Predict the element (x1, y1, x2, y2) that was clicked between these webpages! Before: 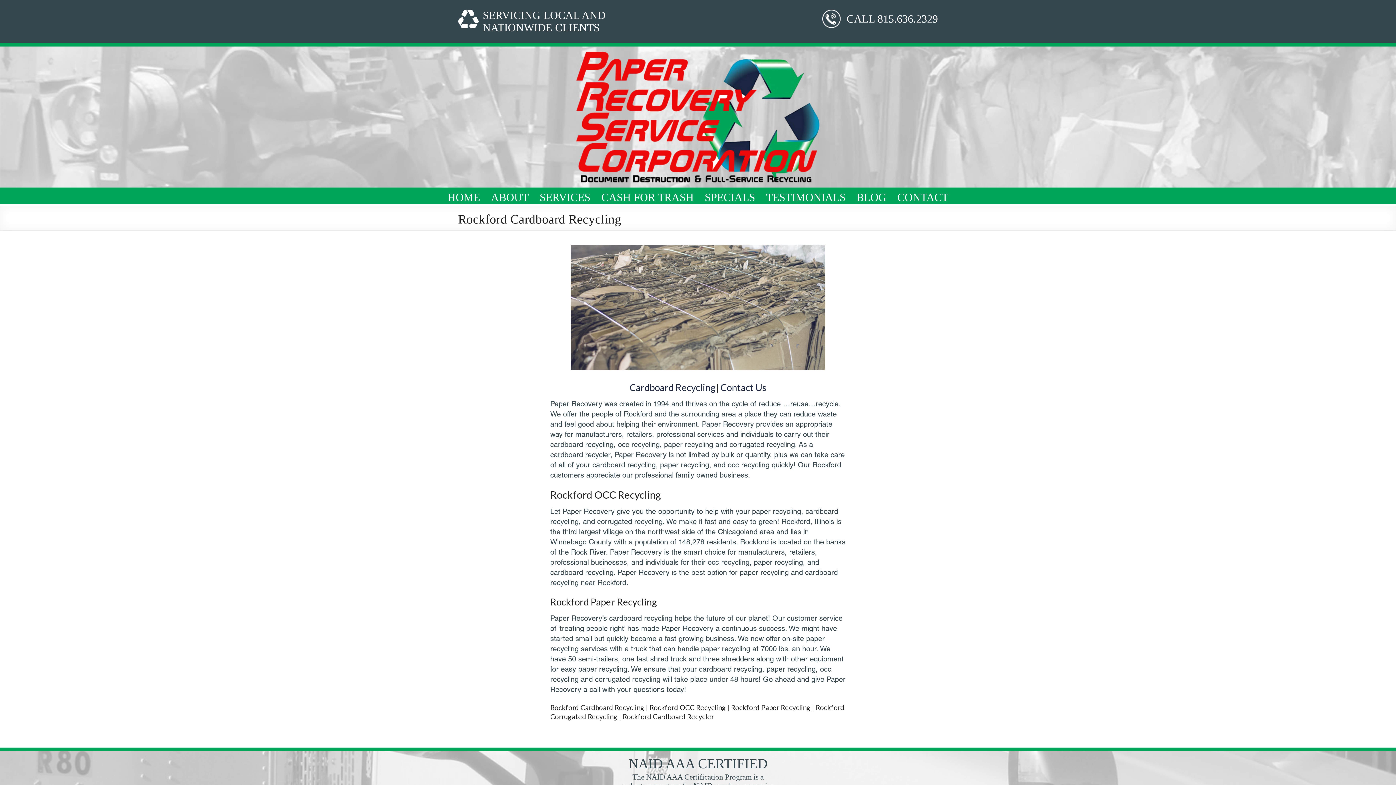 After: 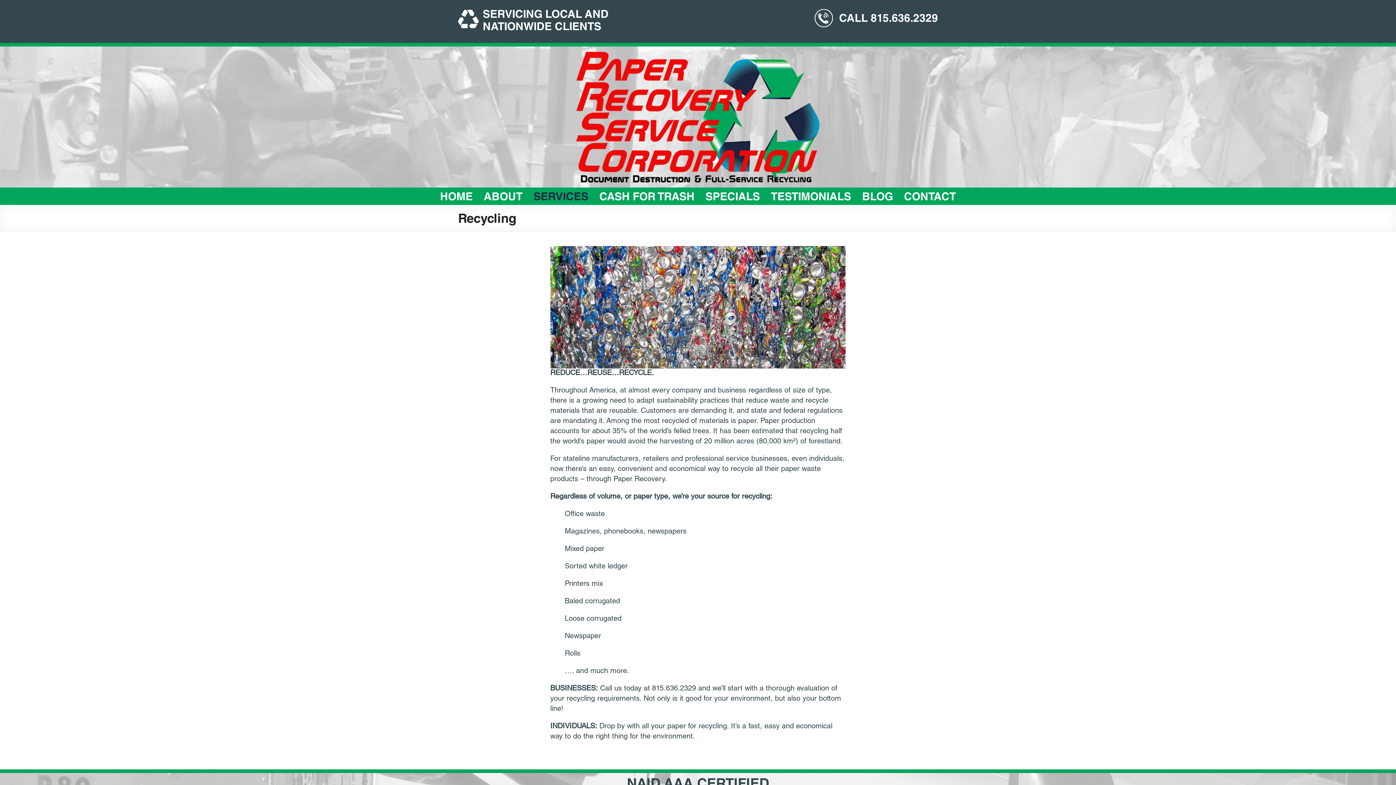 Action: bbox: (550, 245, 845, 370)